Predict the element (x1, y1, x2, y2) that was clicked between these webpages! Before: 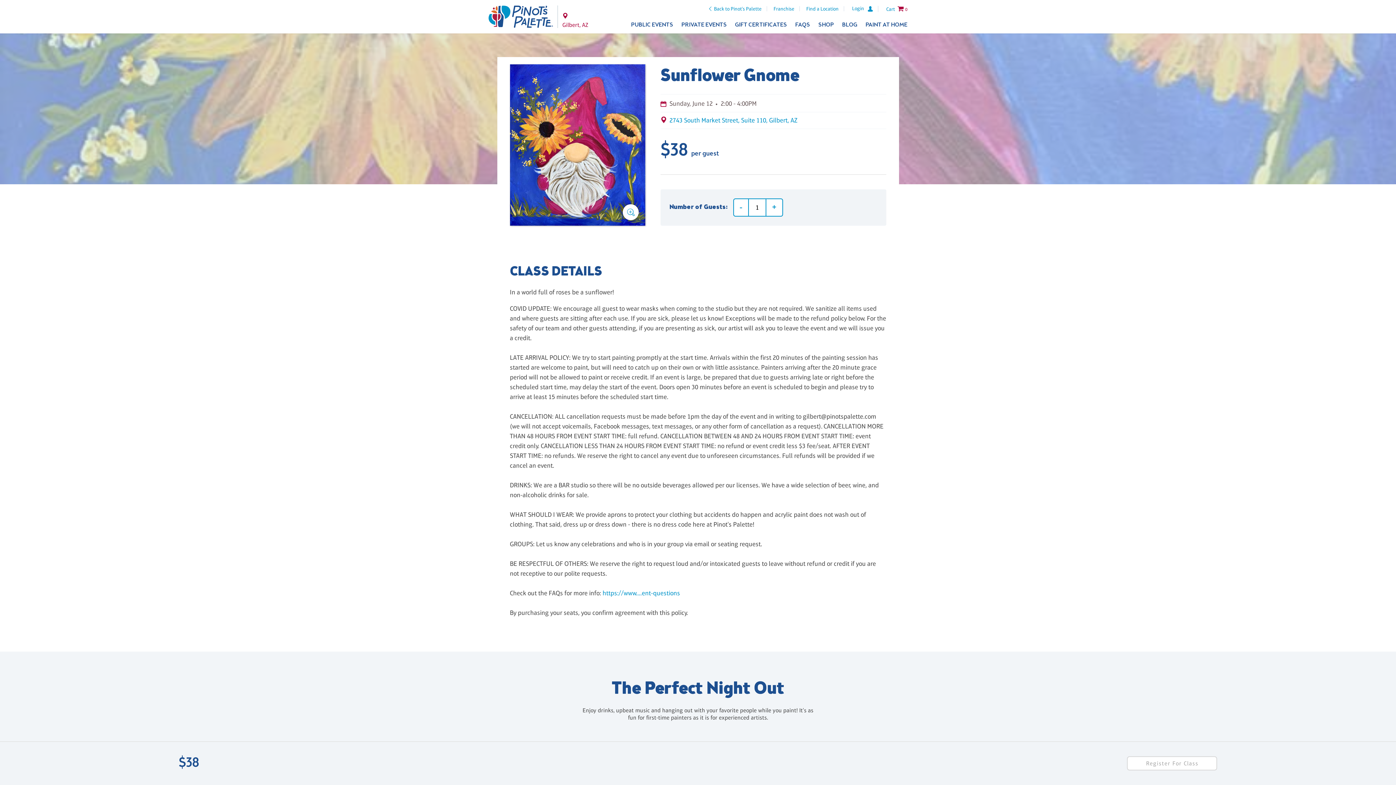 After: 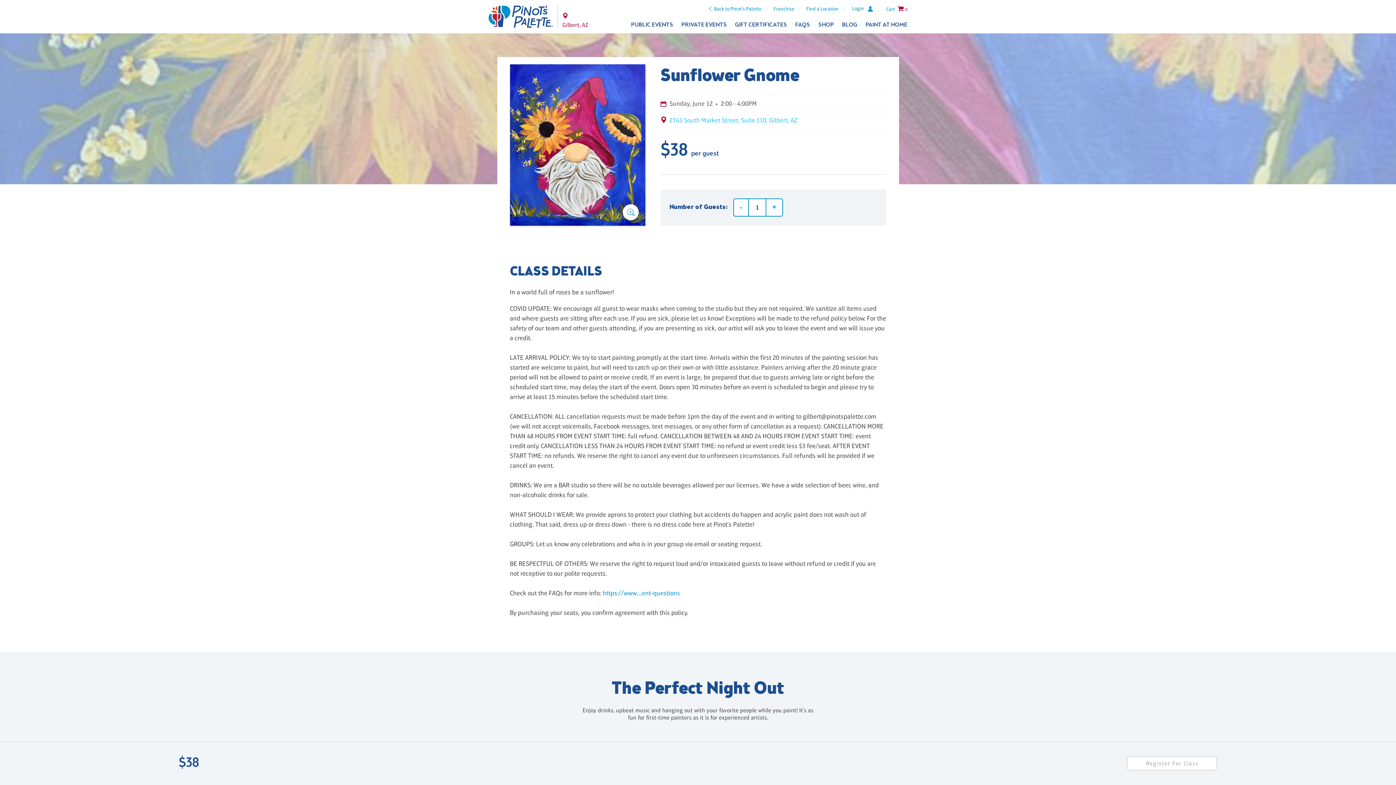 Action: bbox: (669, 116, 797, 124) label: 2743 South Market Street, Suite 110, Gilbert, AZ